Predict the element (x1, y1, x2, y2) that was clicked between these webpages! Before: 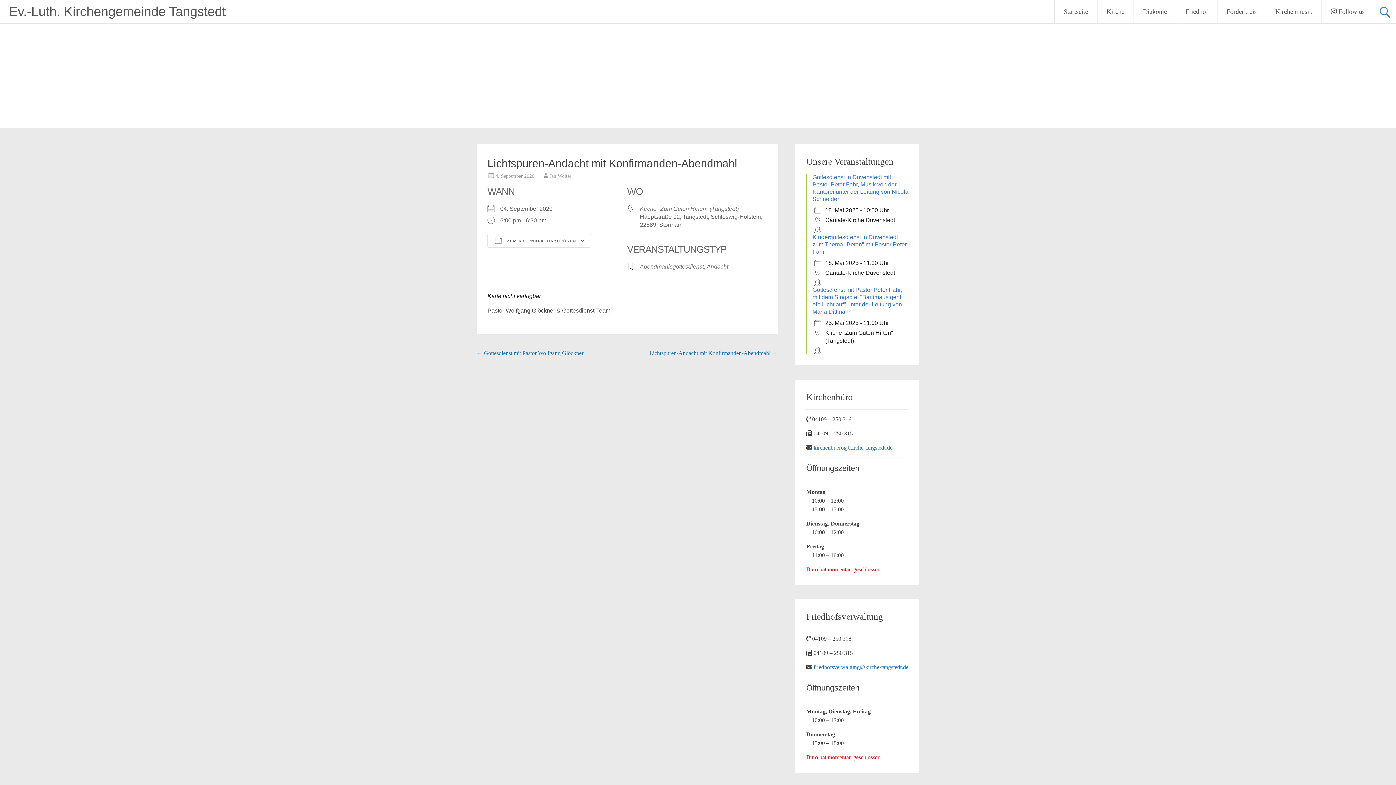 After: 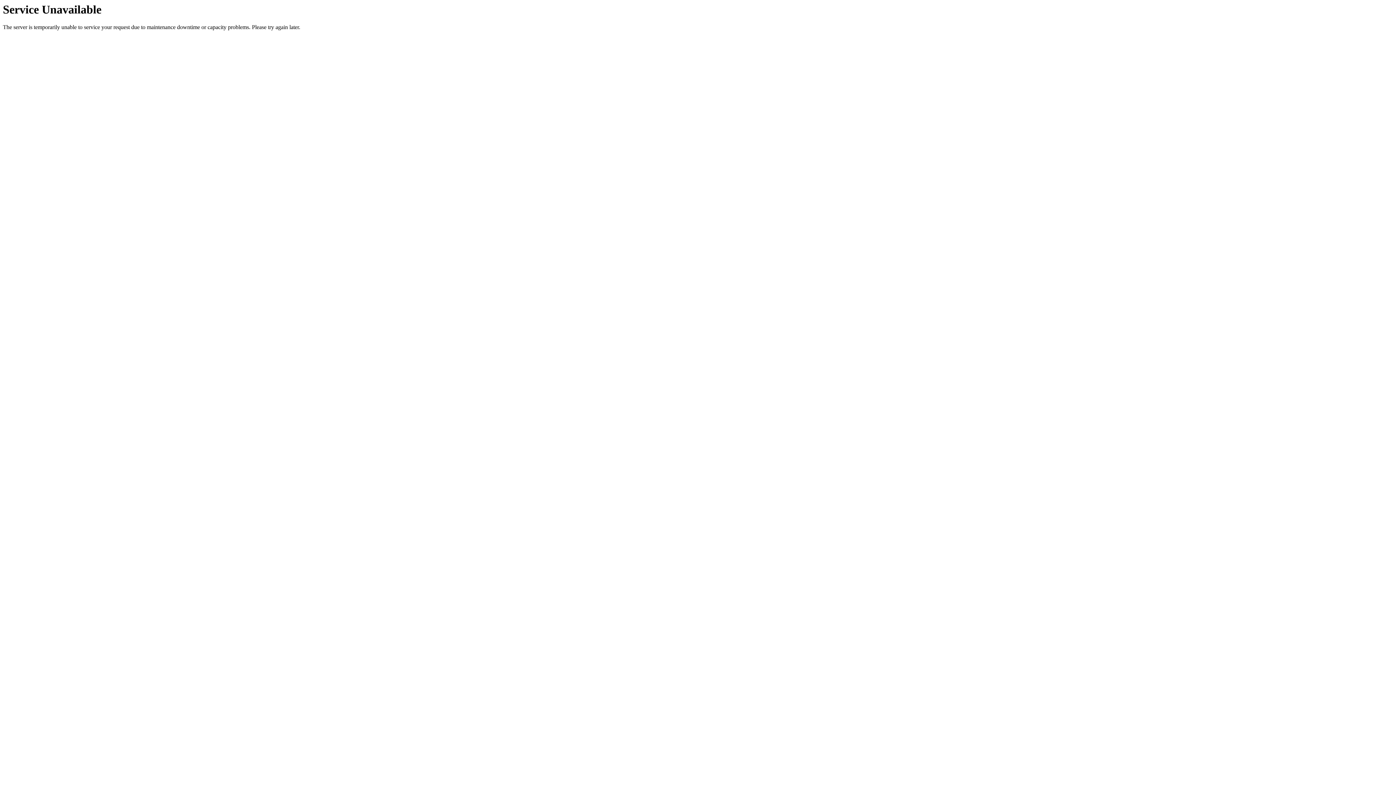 Action: label: Kirche "Zum Guten Hirten" (Tangstedt) bbox: (640, 205, 738, 212)